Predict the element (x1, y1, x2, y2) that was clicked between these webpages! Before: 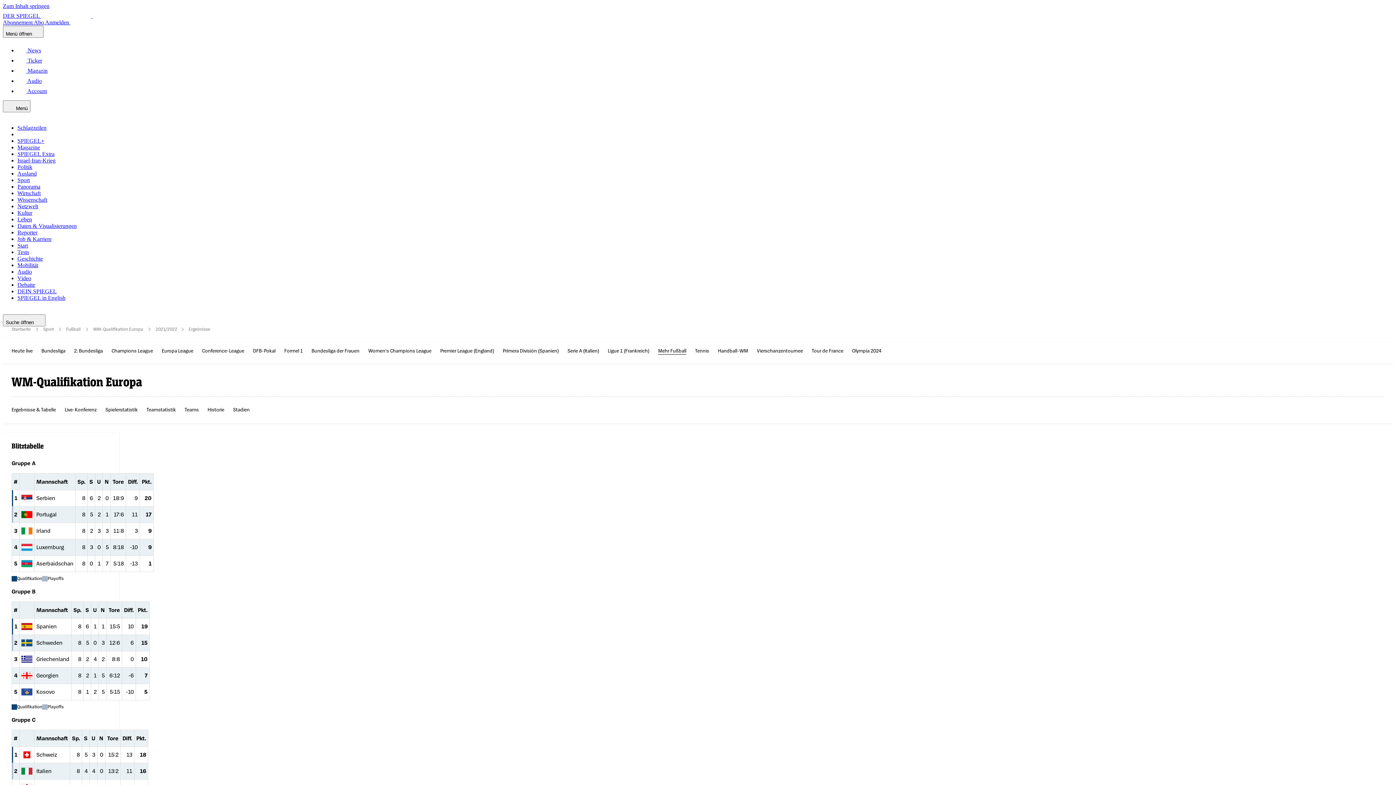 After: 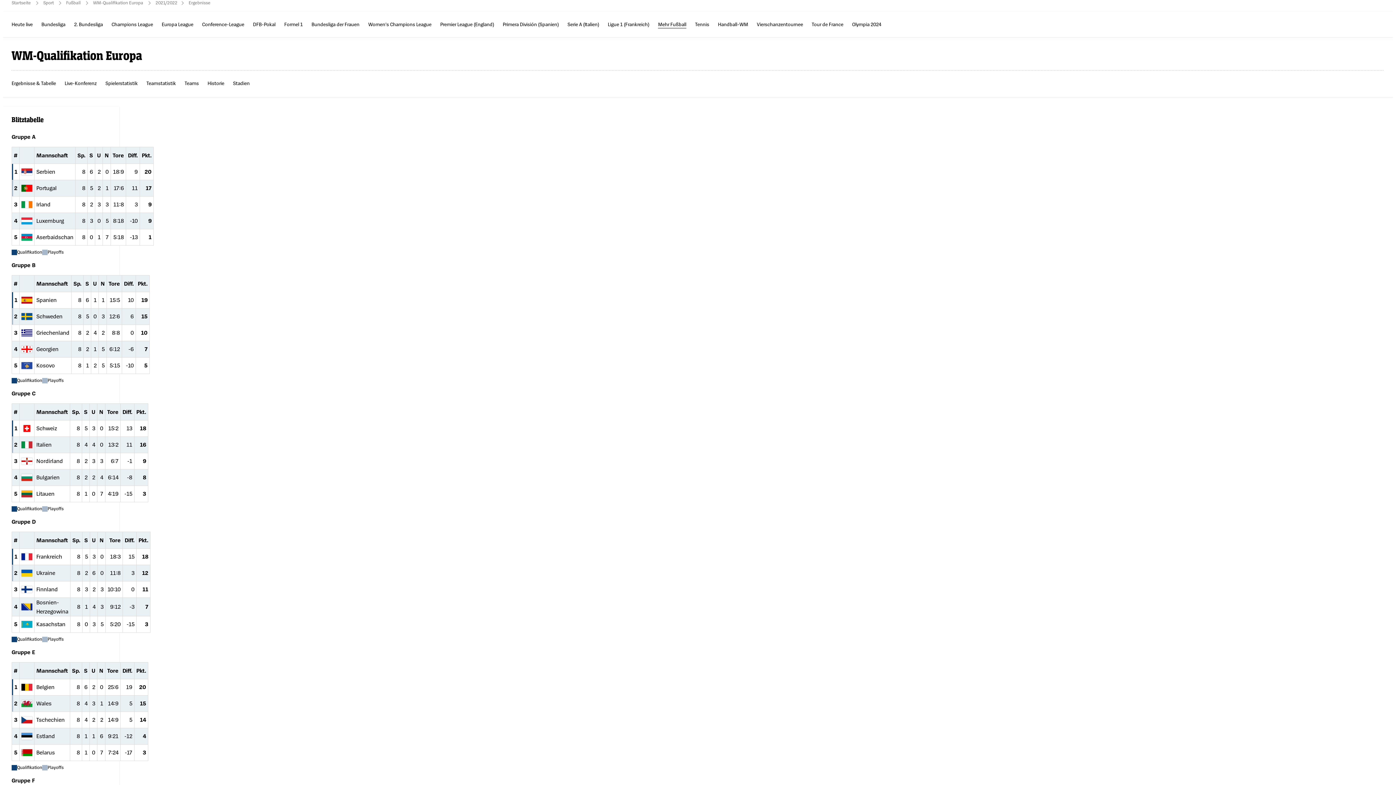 Action: bbox: (2, 2, 49, 9) label: Zum Inhalt springen